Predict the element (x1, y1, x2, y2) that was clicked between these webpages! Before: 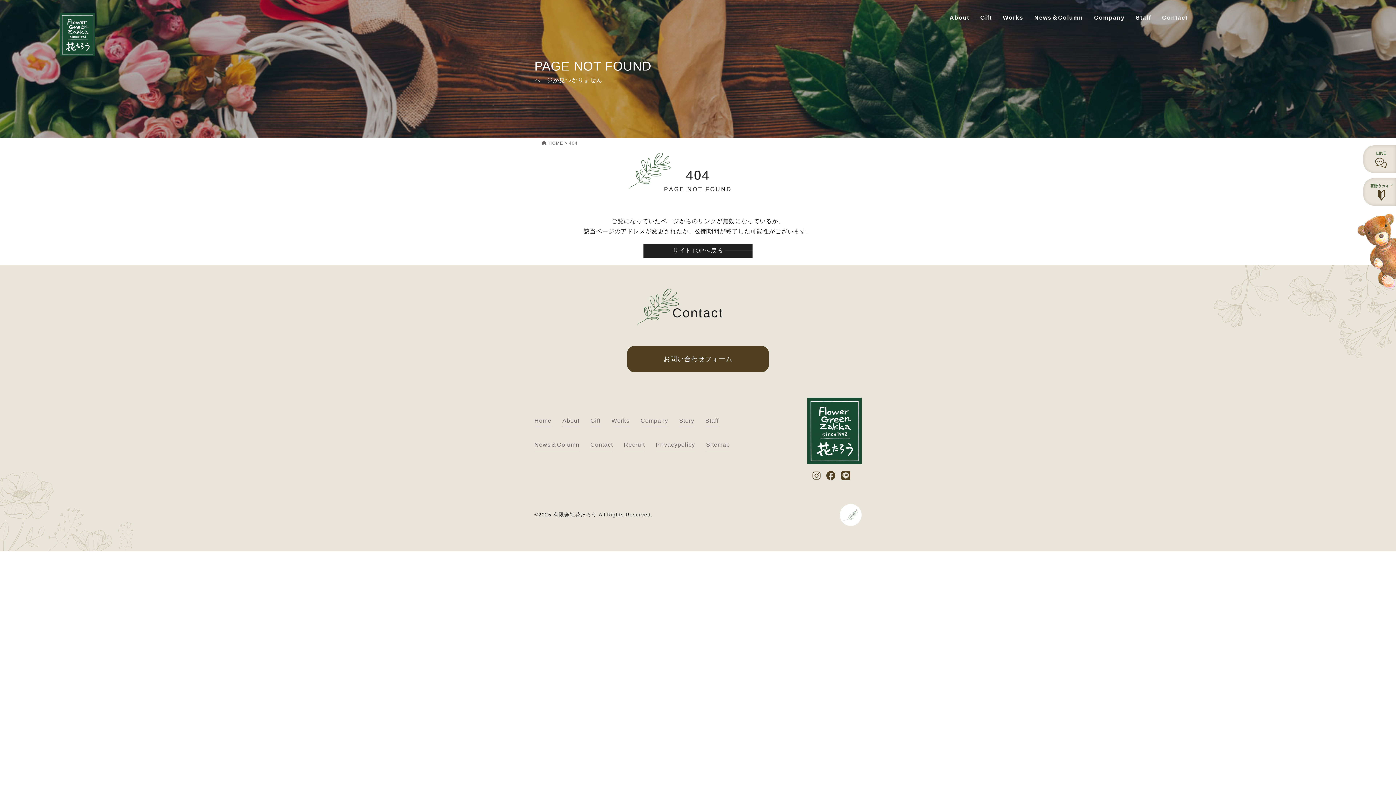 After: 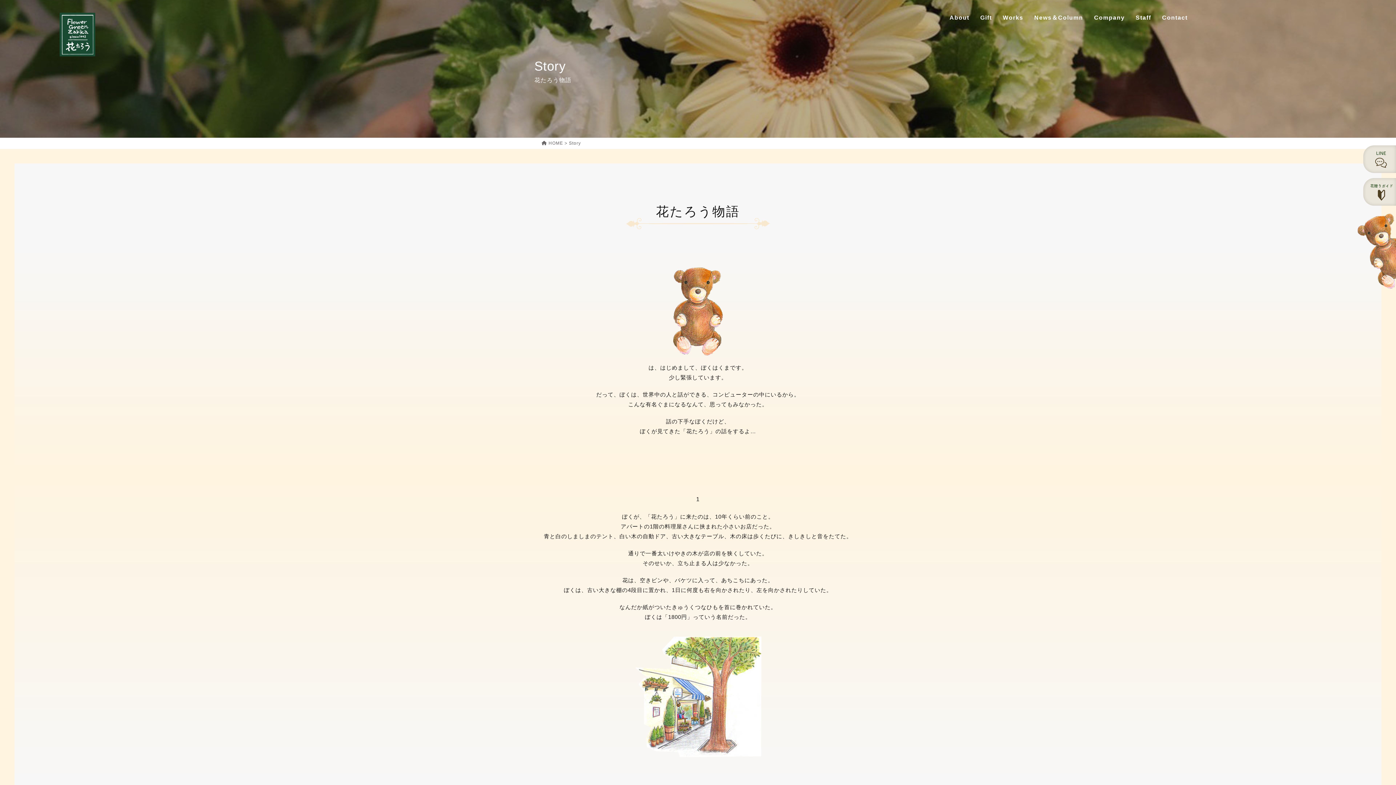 Action: bbox: (1356, 247, 1396, 253)